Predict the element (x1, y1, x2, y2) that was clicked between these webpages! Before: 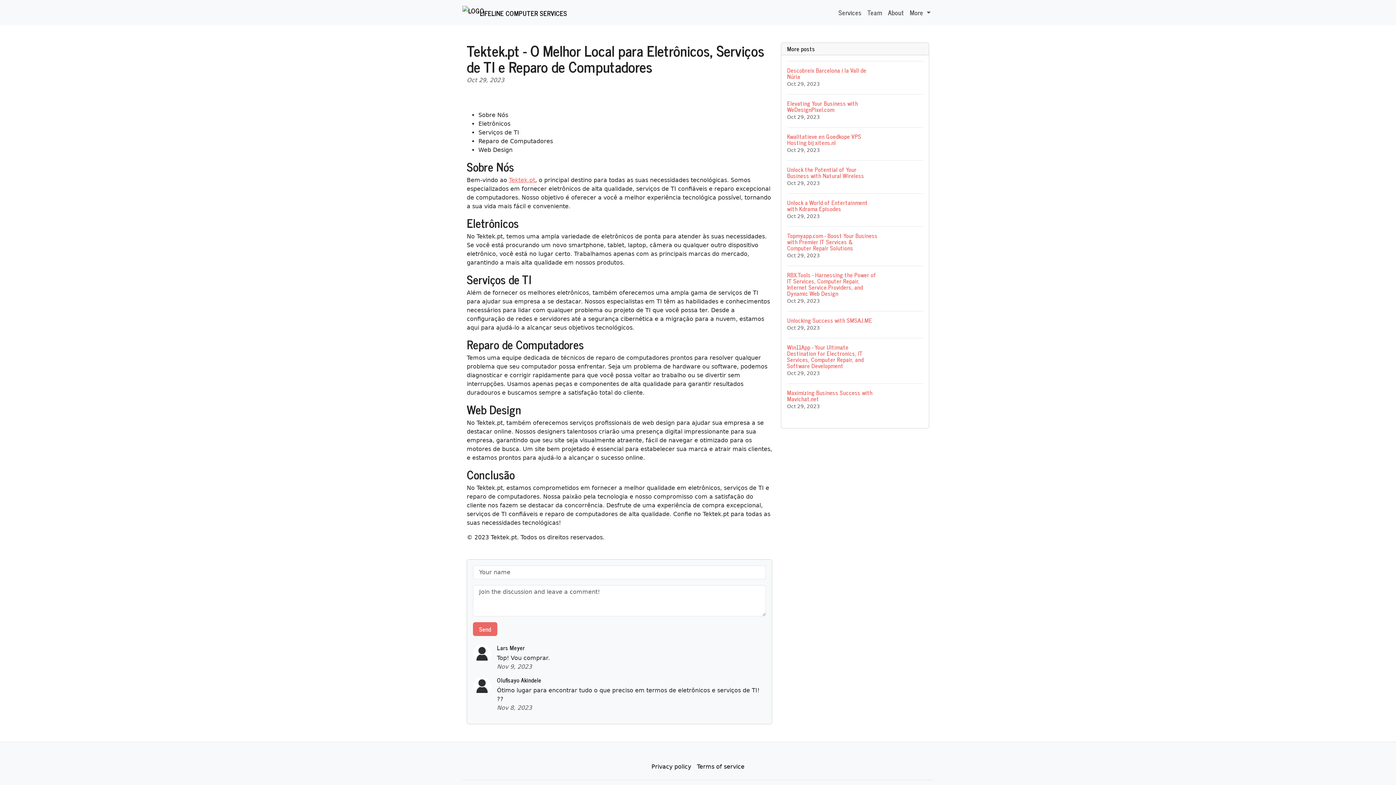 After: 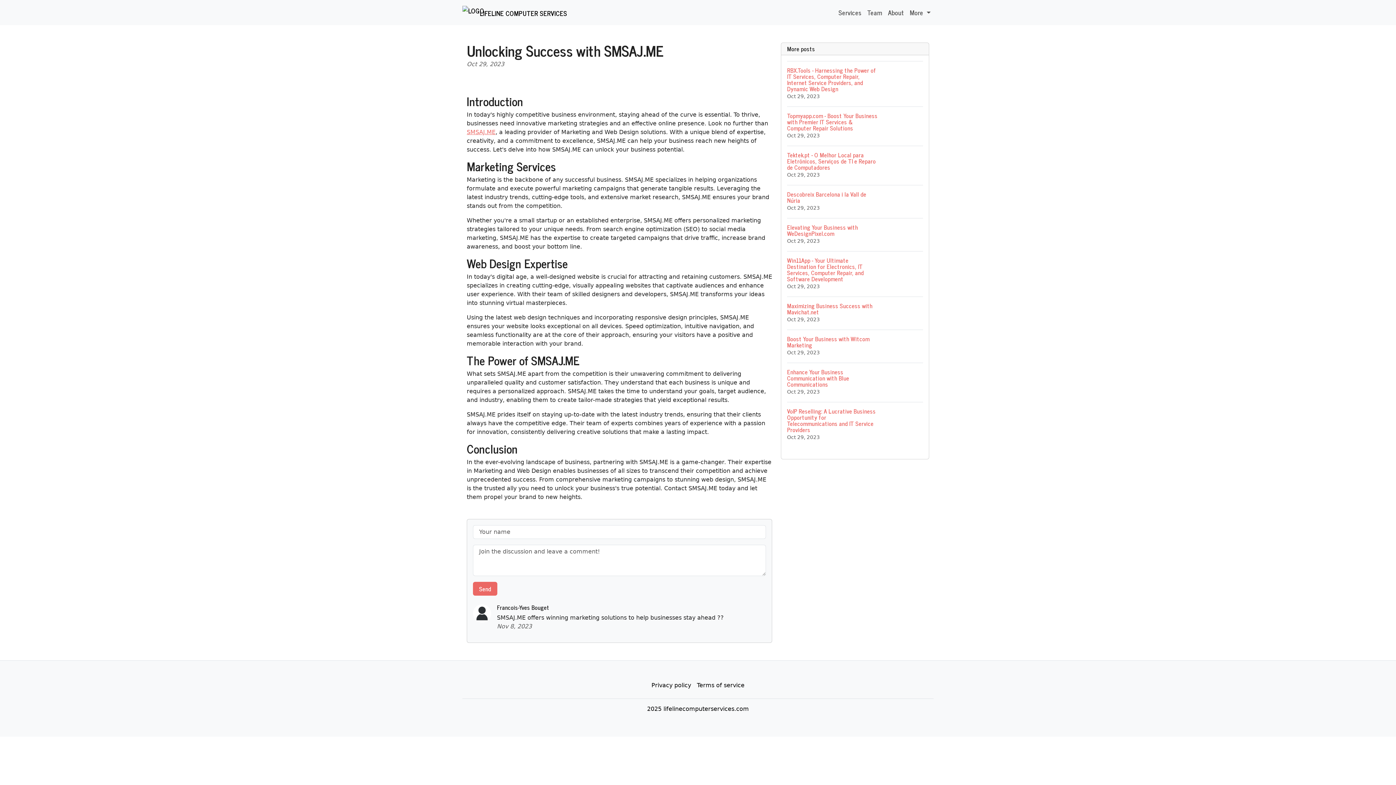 Action: bbox: (787, 311, 923, 338) label: Unlocking Success with SMSAJ.ME
Oct 29, 2023